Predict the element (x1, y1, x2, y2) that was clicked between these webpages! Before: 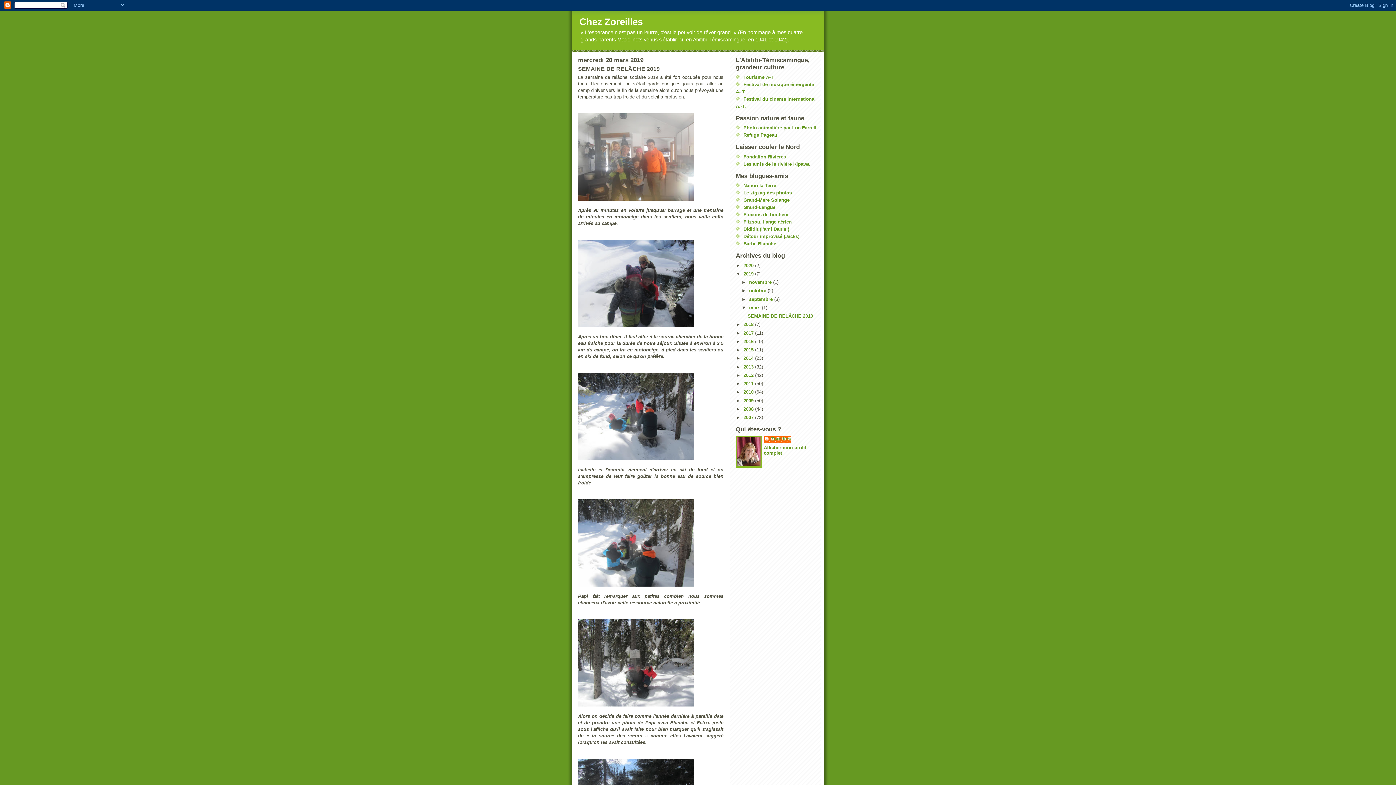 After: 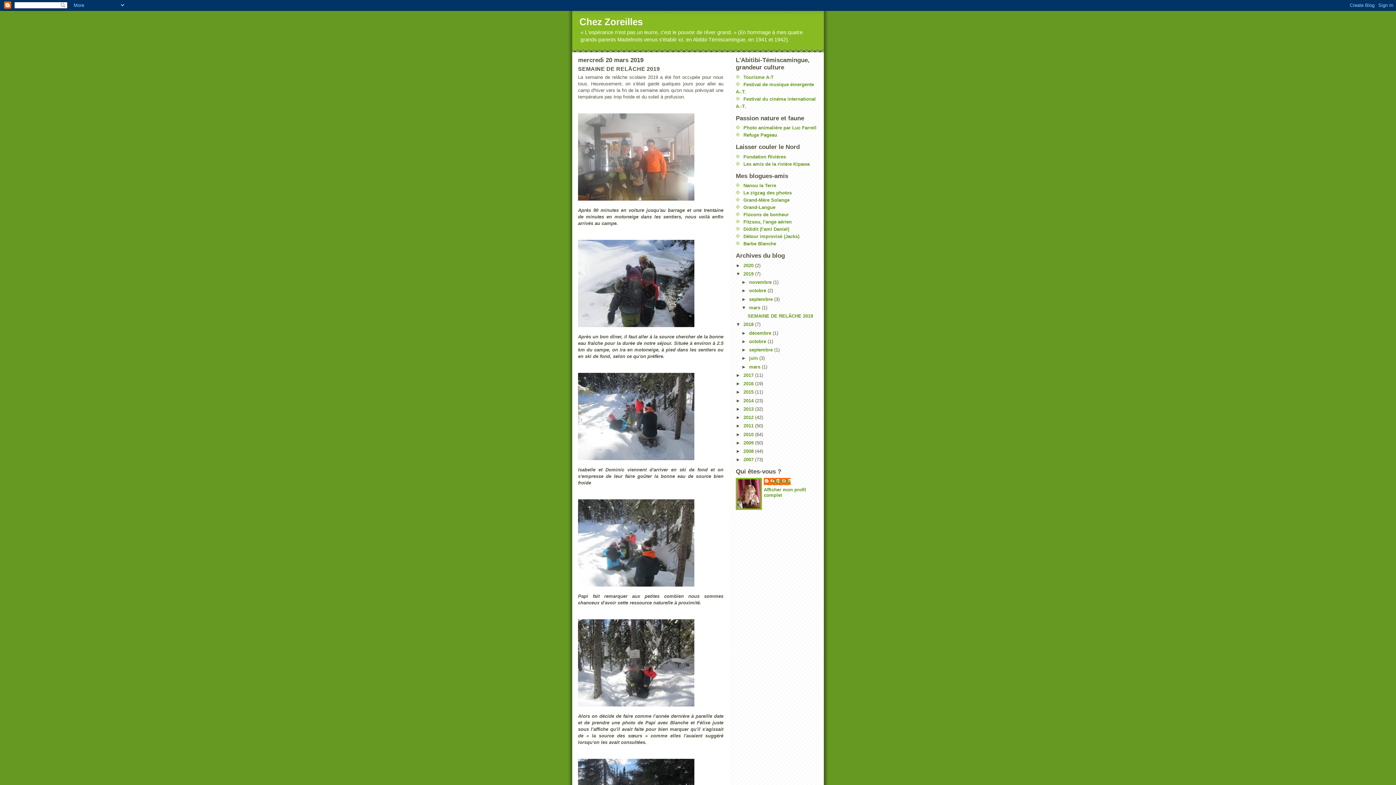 Action: bbox: (736, 321, 743, 327) label: ►  